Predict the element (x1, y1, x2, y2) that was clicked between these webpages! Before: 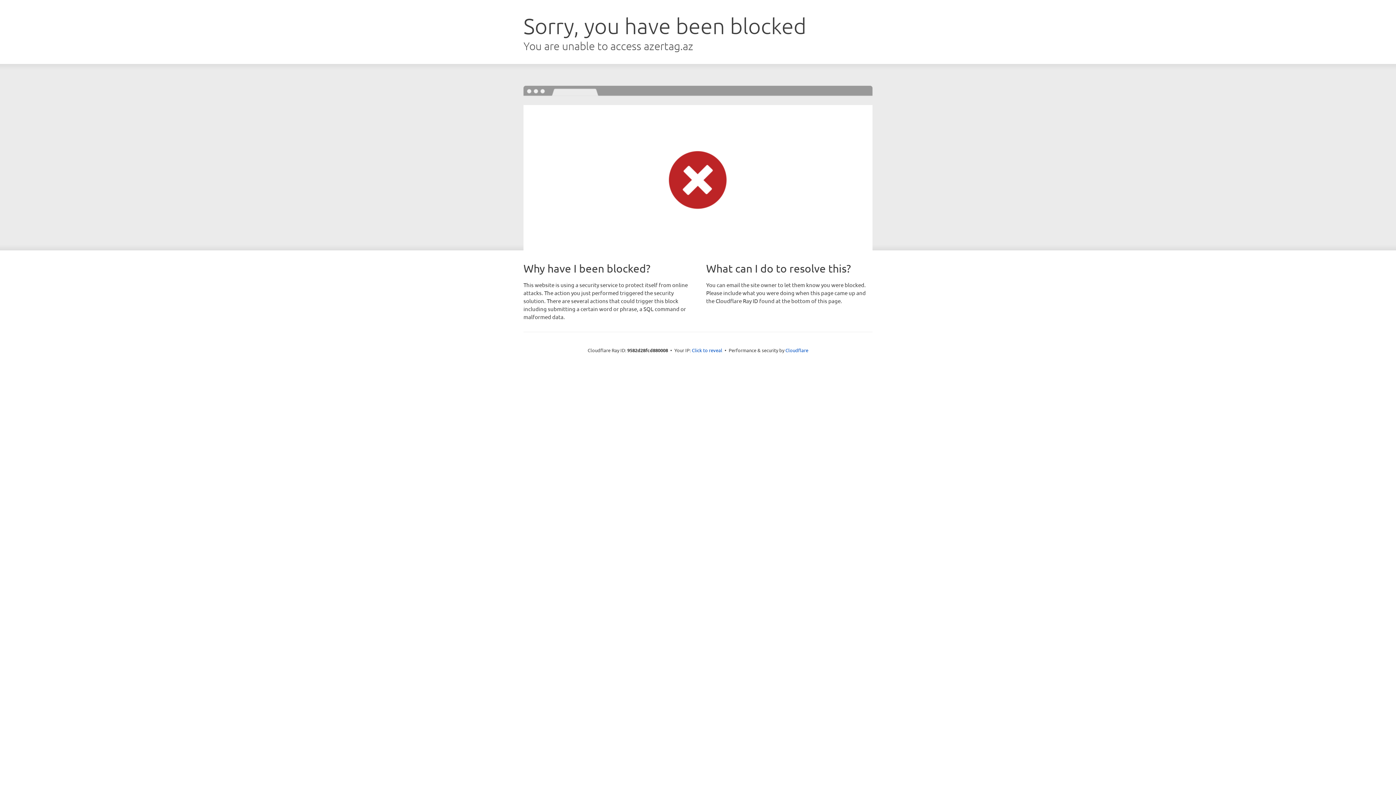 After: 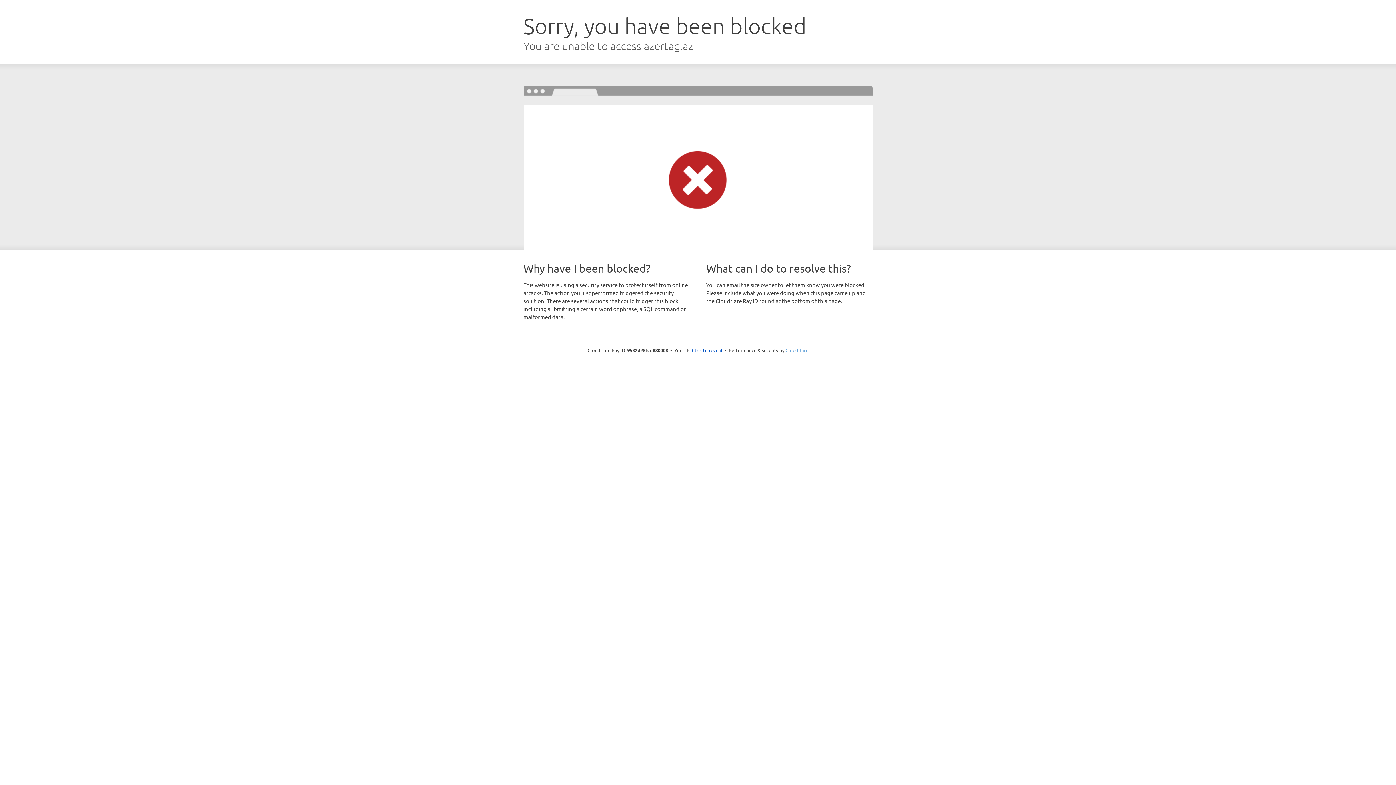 Action: label: Cloudflare bbox: (785, 347, 808, 353)